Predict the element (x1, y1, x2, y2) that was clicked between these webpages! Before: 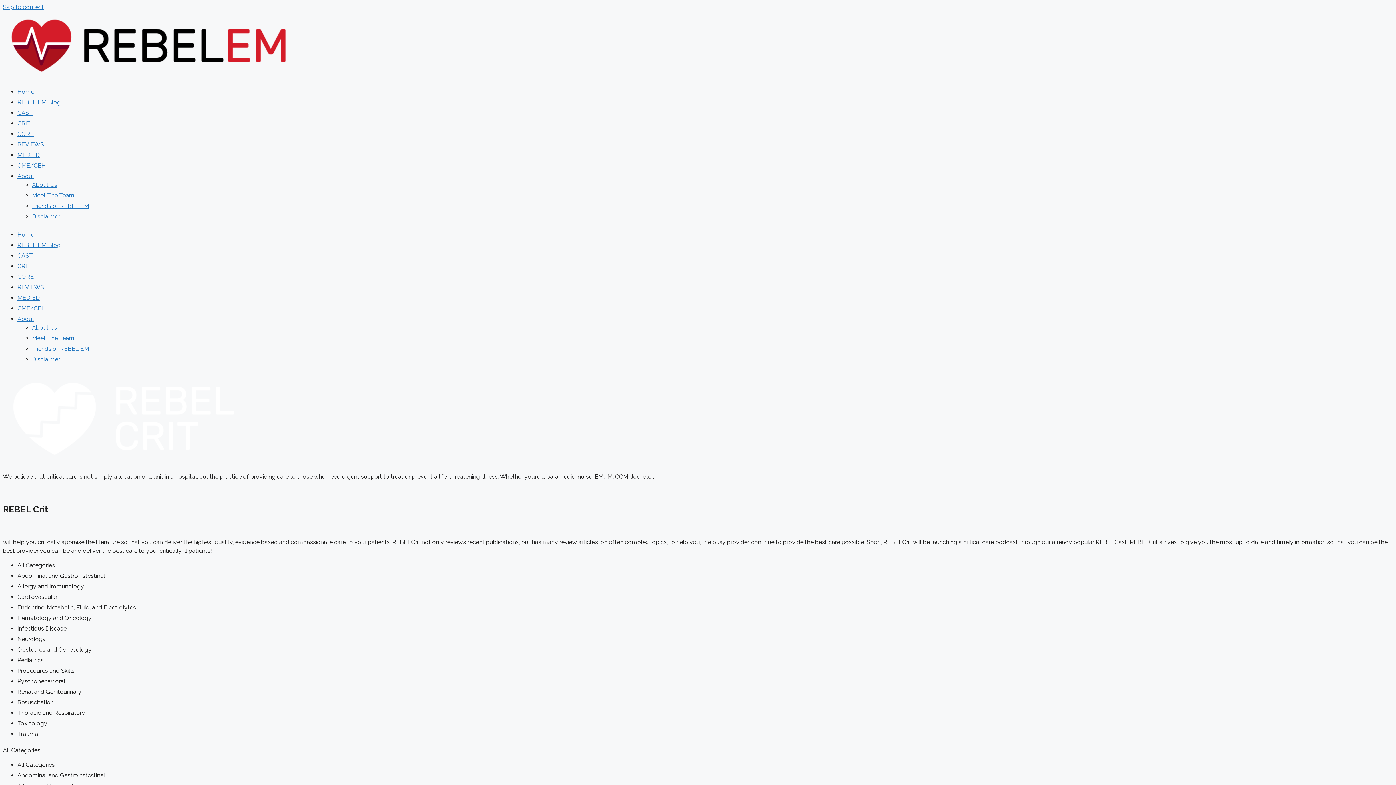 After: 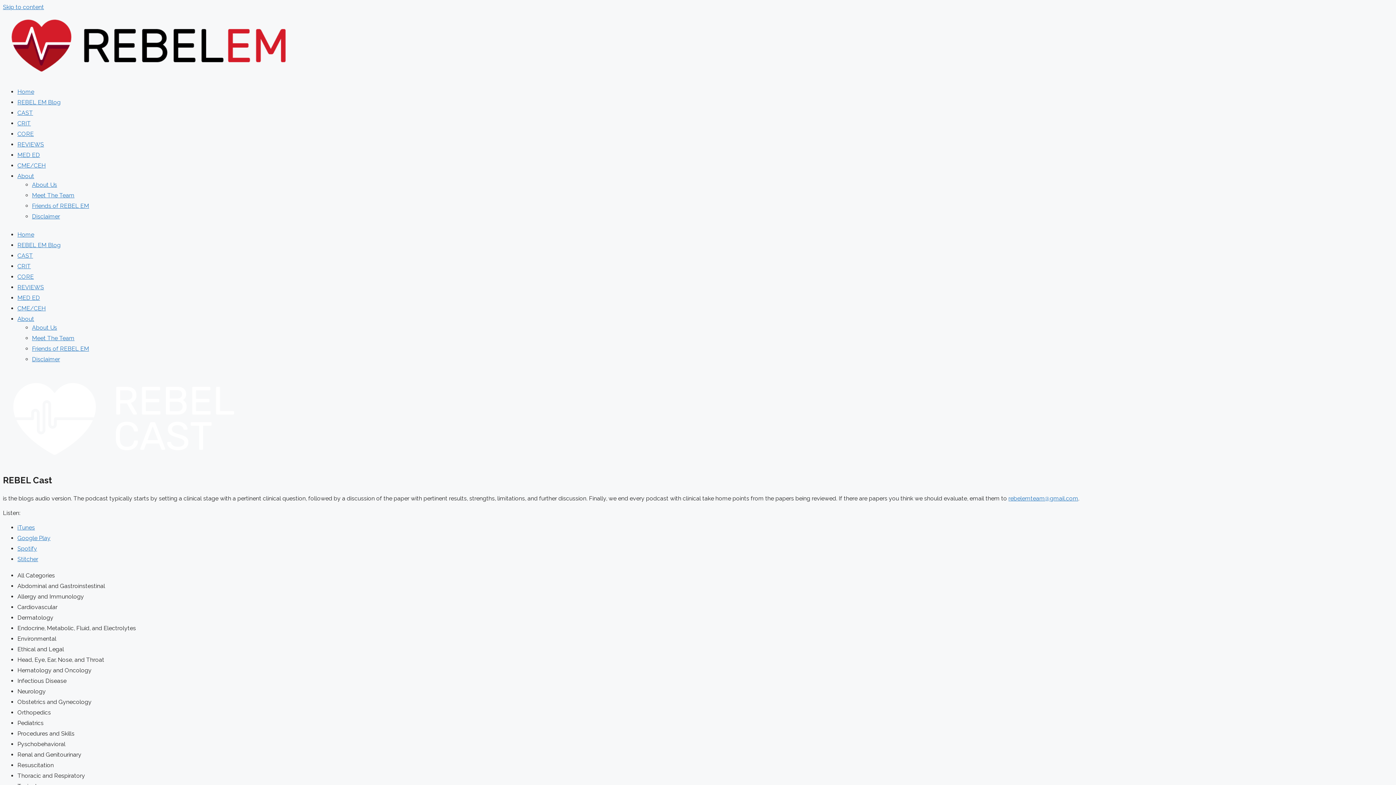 Action: label: CAST bbox: (17, 109, 33, 116)